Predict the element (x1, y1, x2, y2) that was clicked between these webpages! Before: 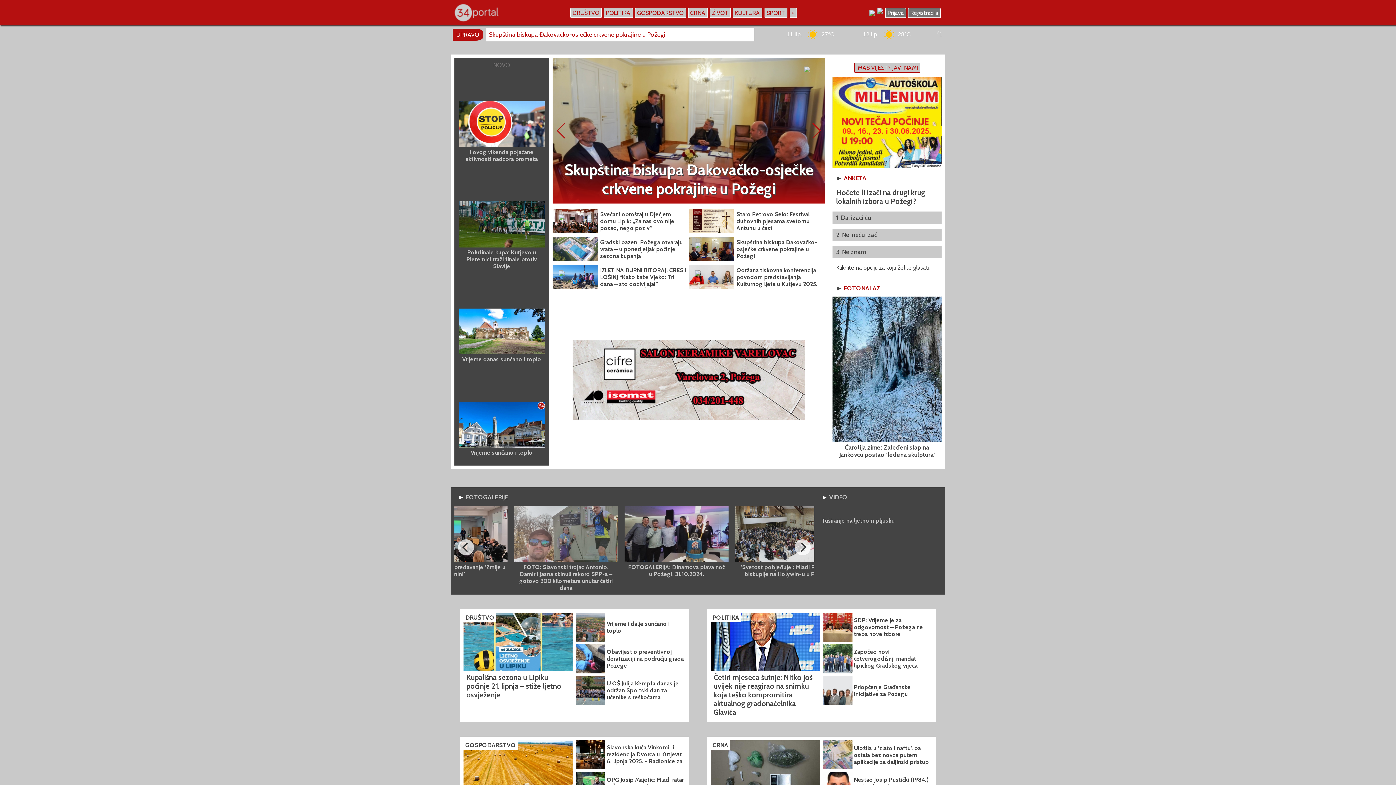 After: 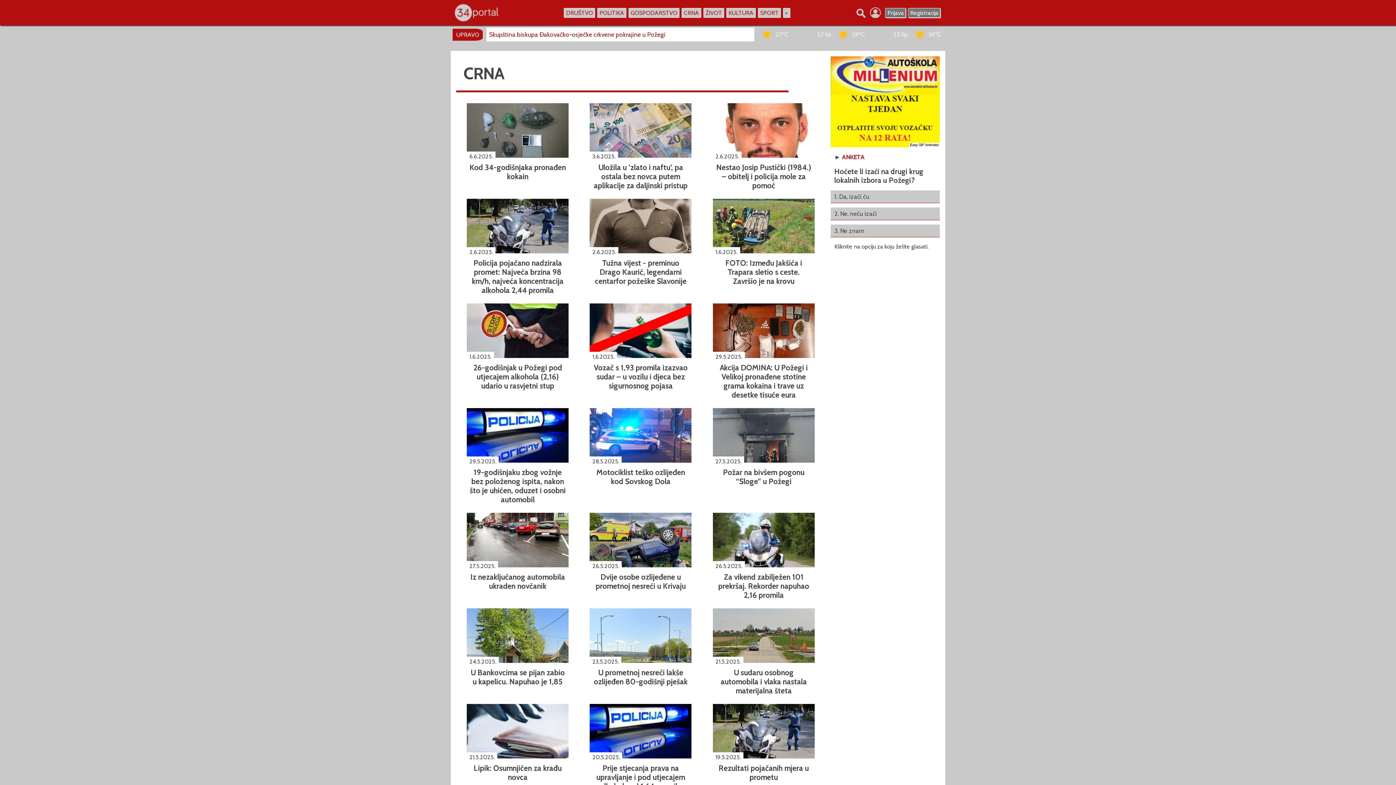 Action: bbox: (687, 6, 708, 18) label: CRNA